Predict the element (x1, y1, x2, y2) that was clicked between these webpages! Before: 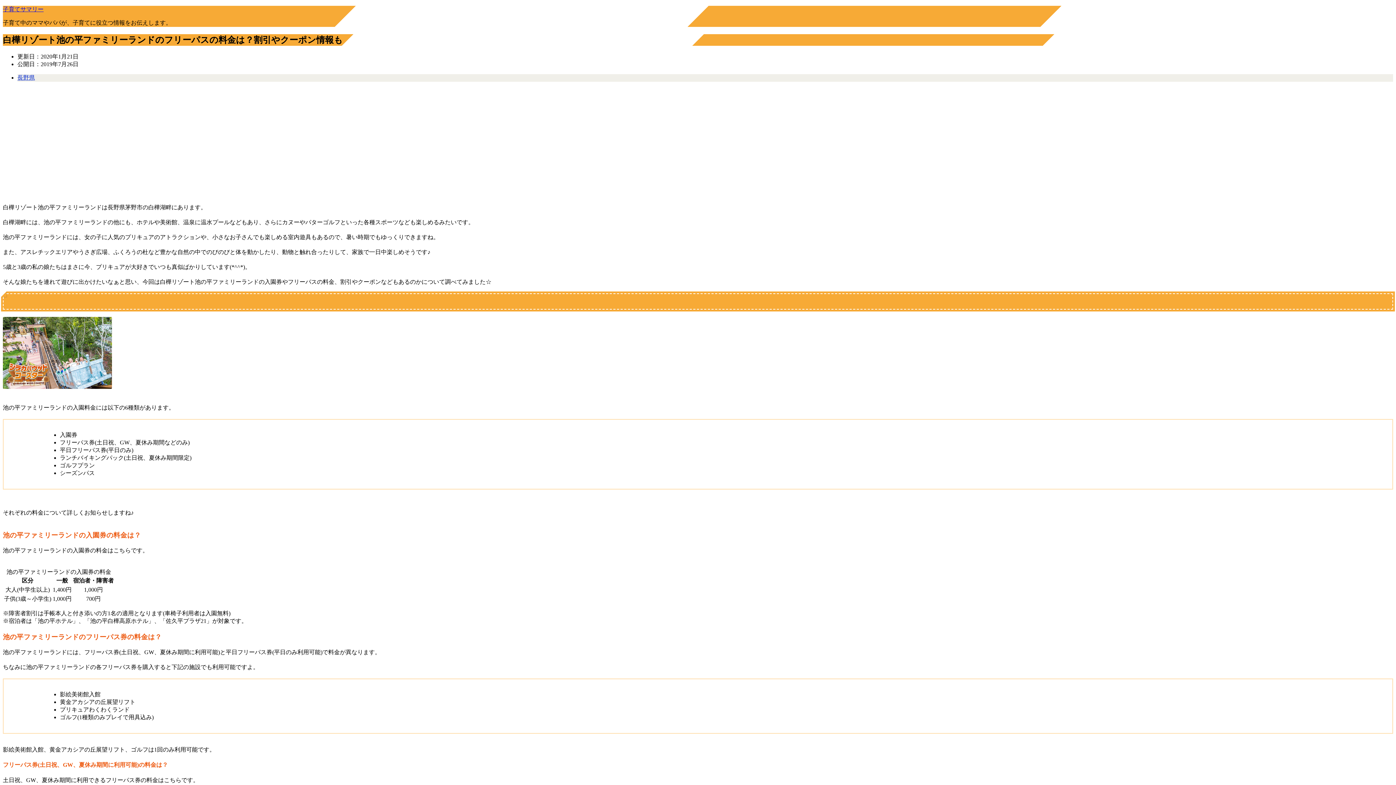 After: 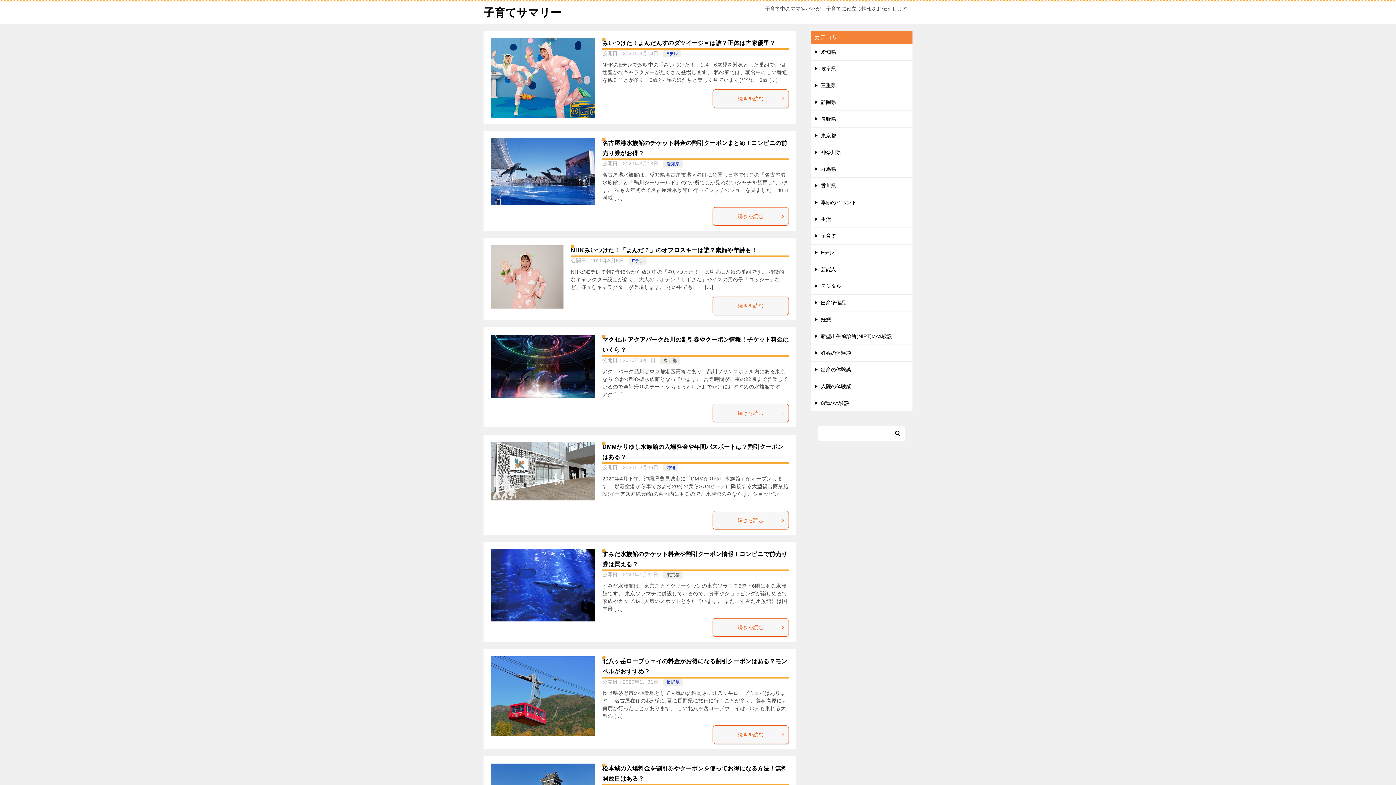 Action: label: 子育てサマリー bbox: (2, 6, 43, 12)